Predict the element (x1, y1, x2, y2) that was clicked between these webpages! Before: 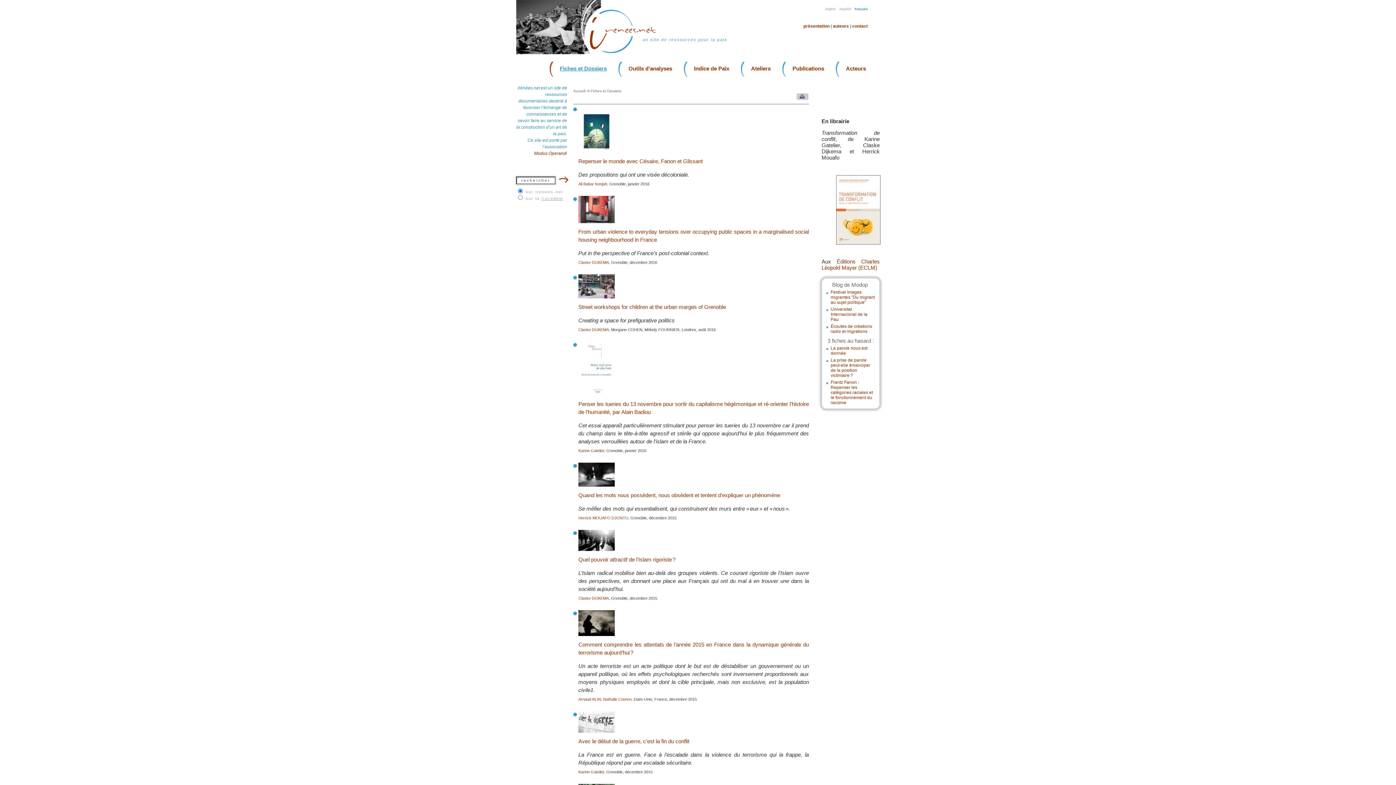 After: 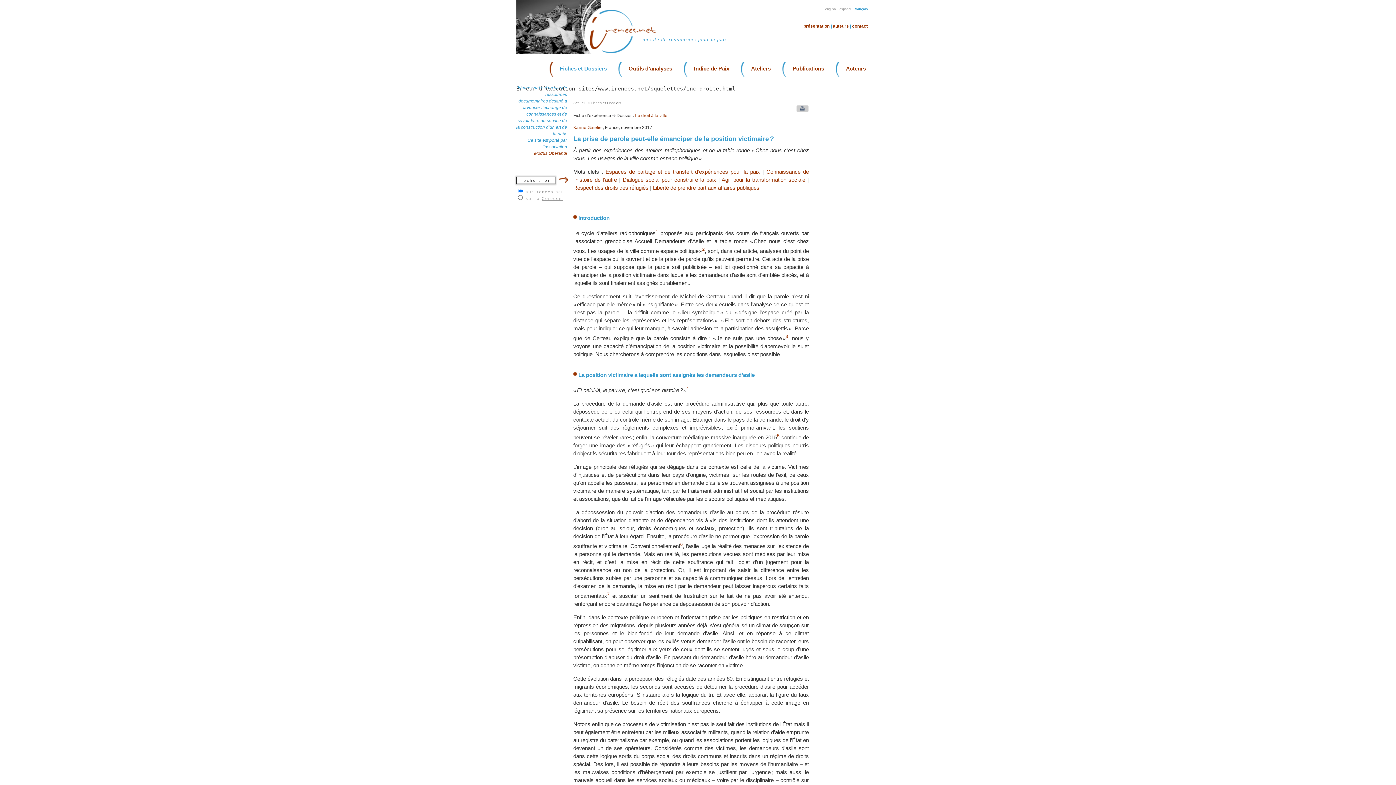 Action: bbox: (830, 357, 870, 378) label: La prise de parole peut-elle émanciper de la position victimaire ?